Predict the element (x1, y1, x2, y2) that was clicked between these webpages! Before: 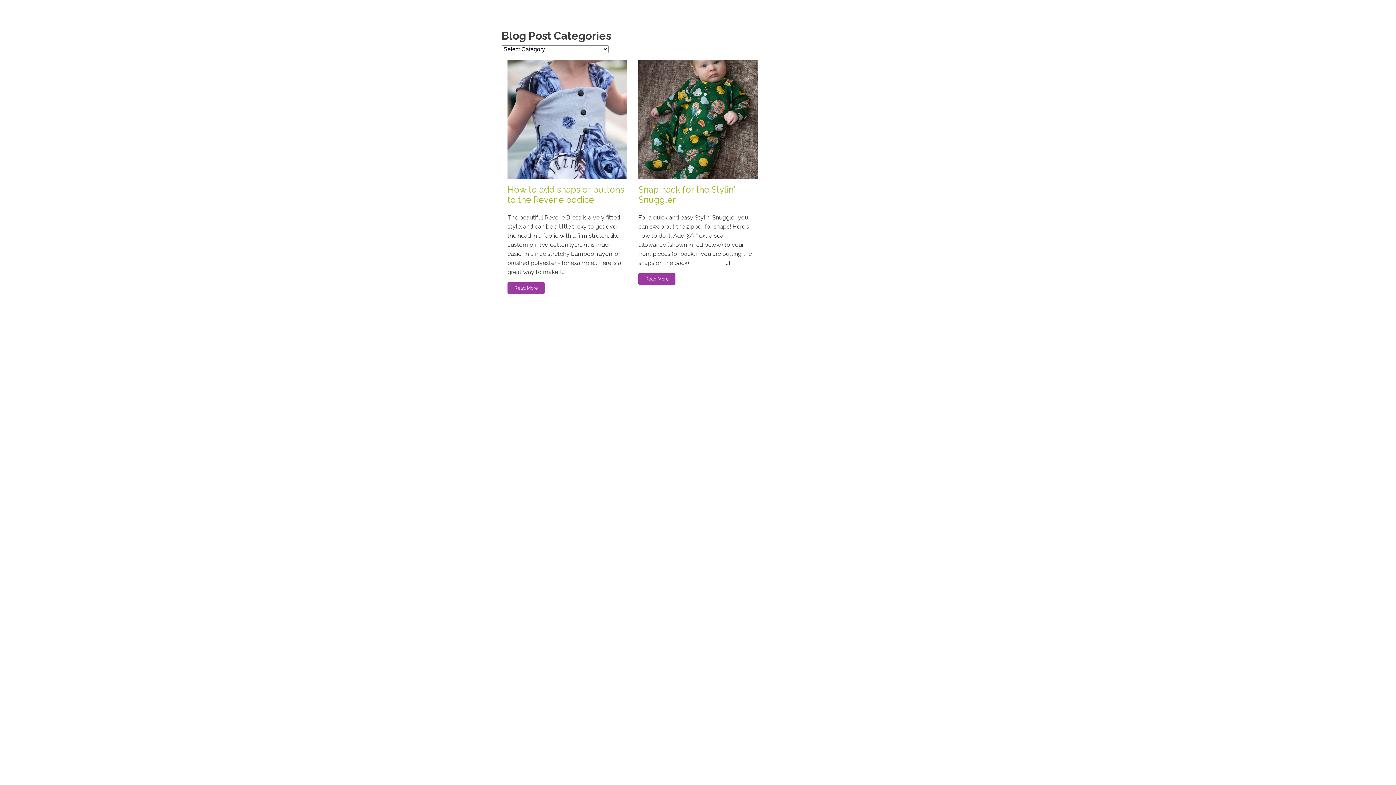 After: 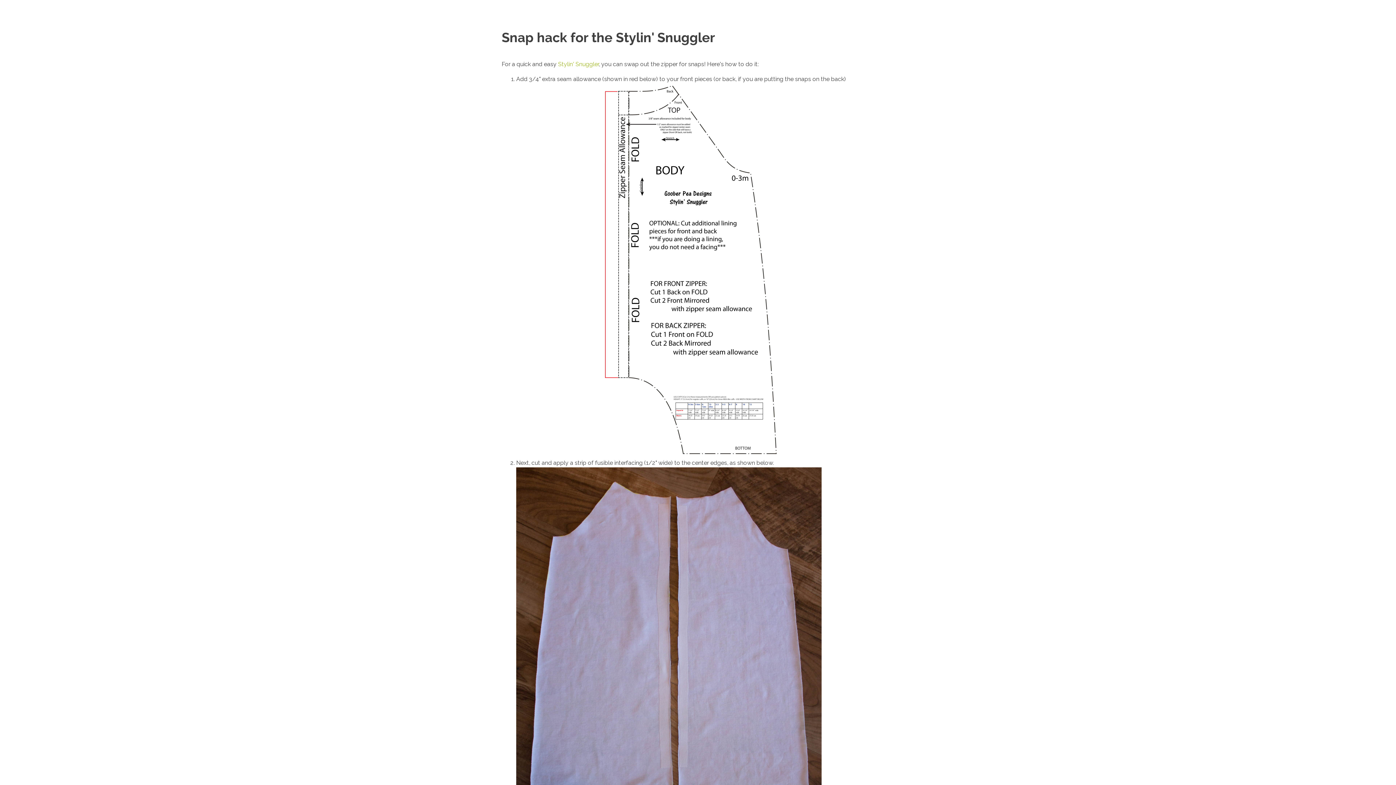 Action: bbox: (638, 184, 757, 205) label: Snap hack for the Stylin' Snuggler